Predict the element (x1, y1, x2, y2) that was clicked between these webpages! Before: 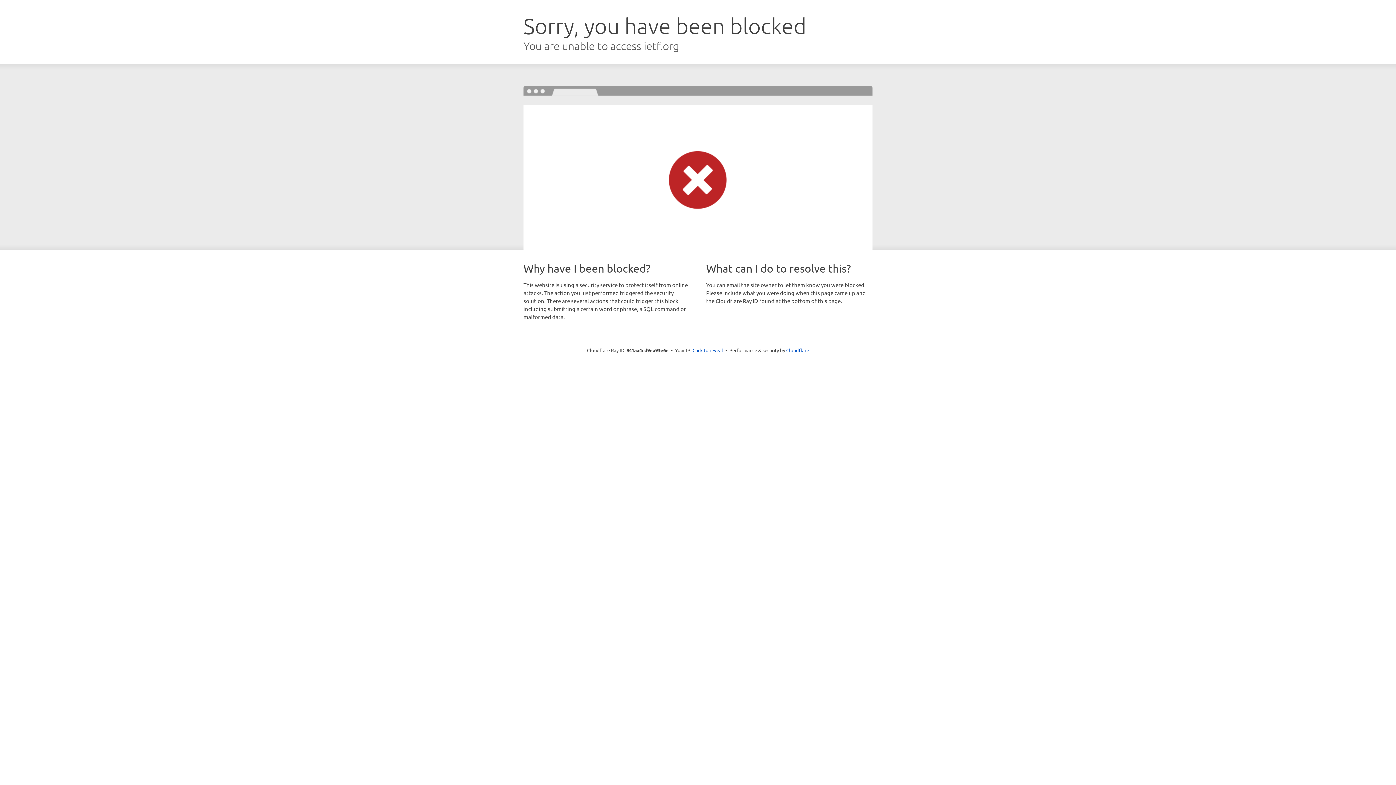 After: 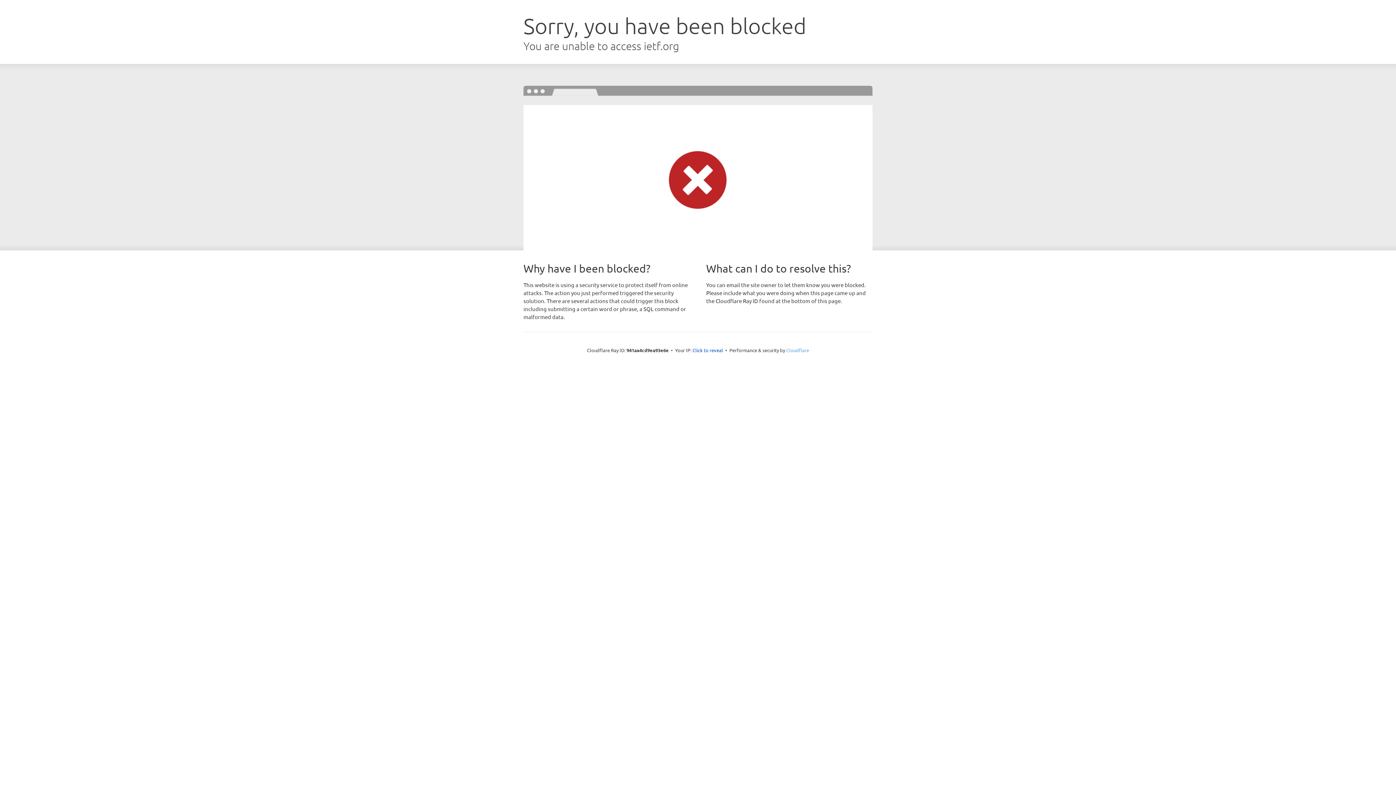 Action: label: Cloudflare bbox: (786, 347, 809, 353)